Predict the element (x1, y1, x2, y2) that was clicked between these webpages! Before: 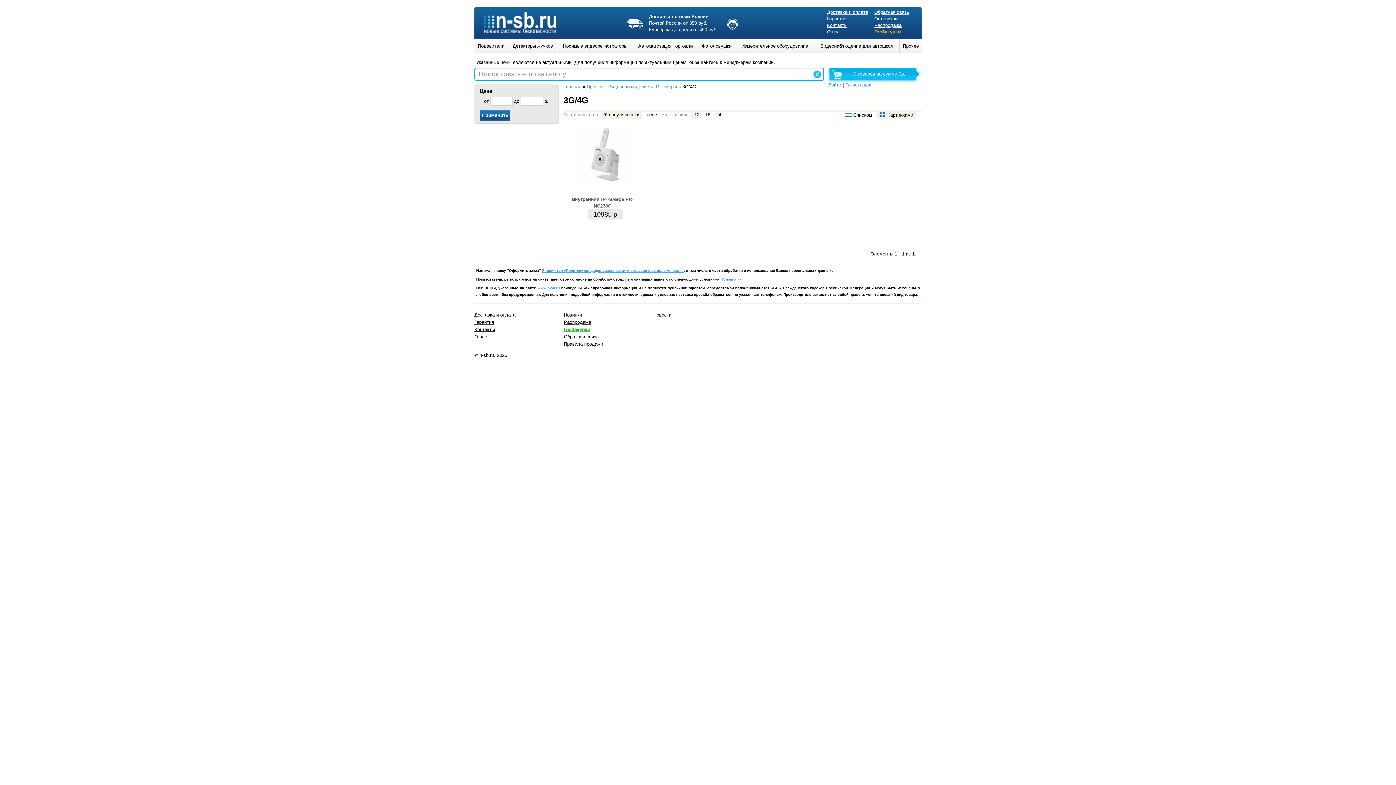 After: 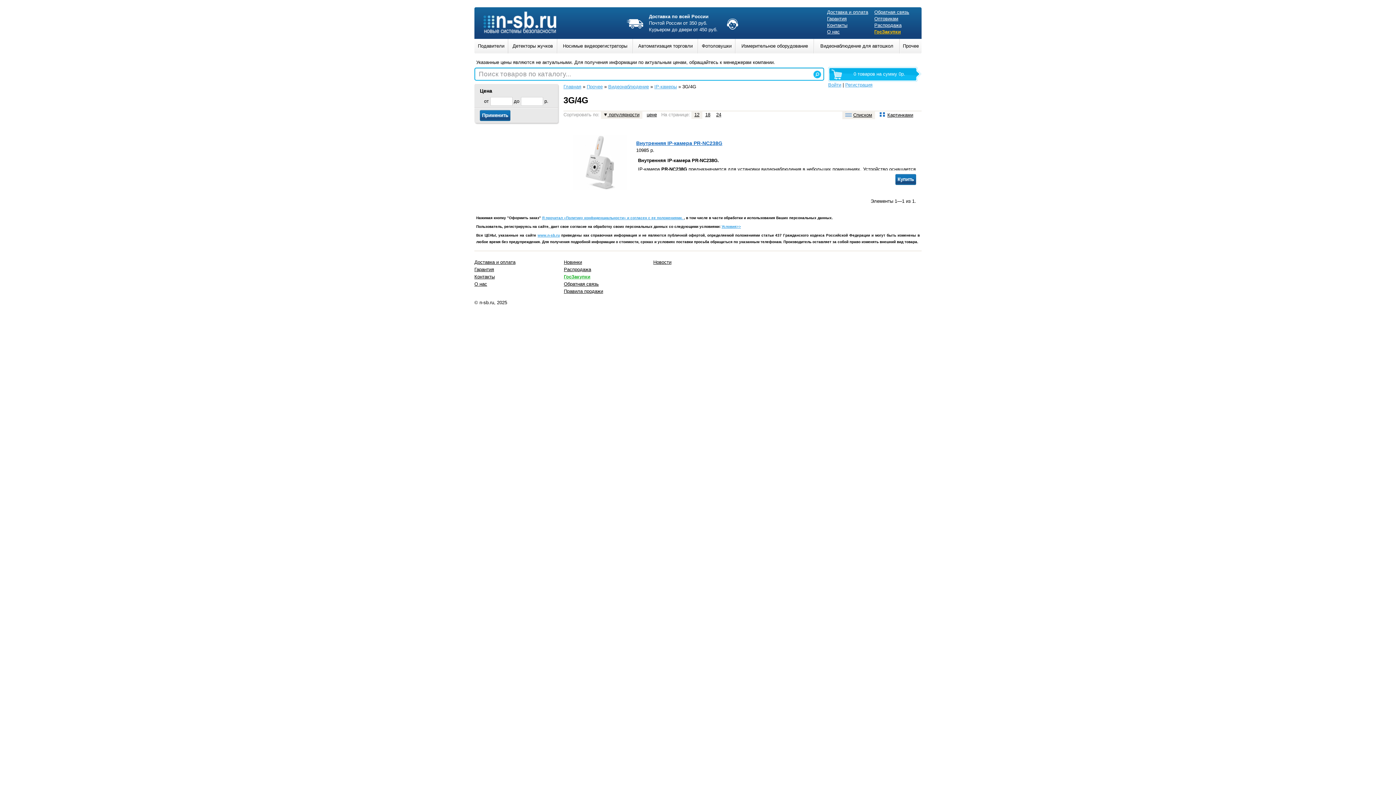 Action: bbox: (842, 110, 875, 119) label: Списком